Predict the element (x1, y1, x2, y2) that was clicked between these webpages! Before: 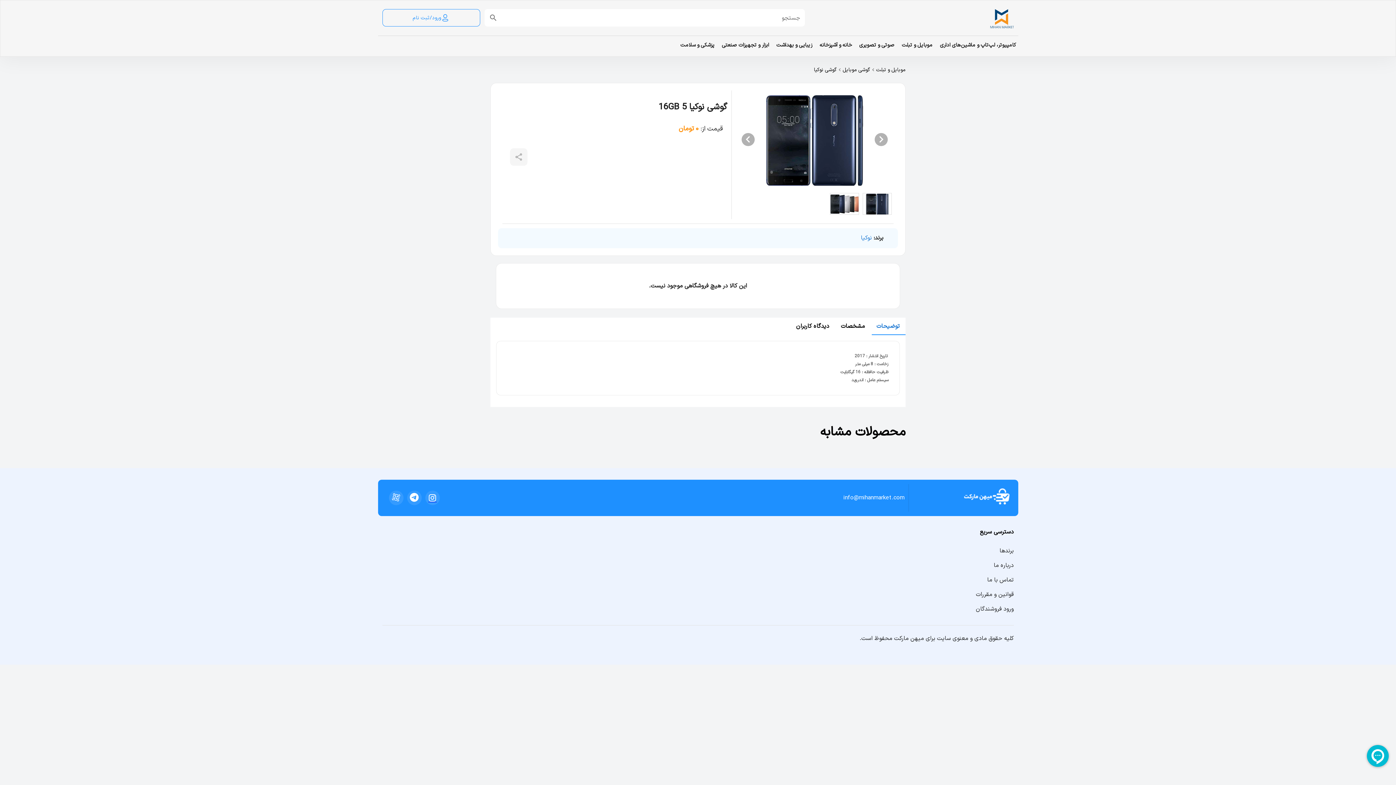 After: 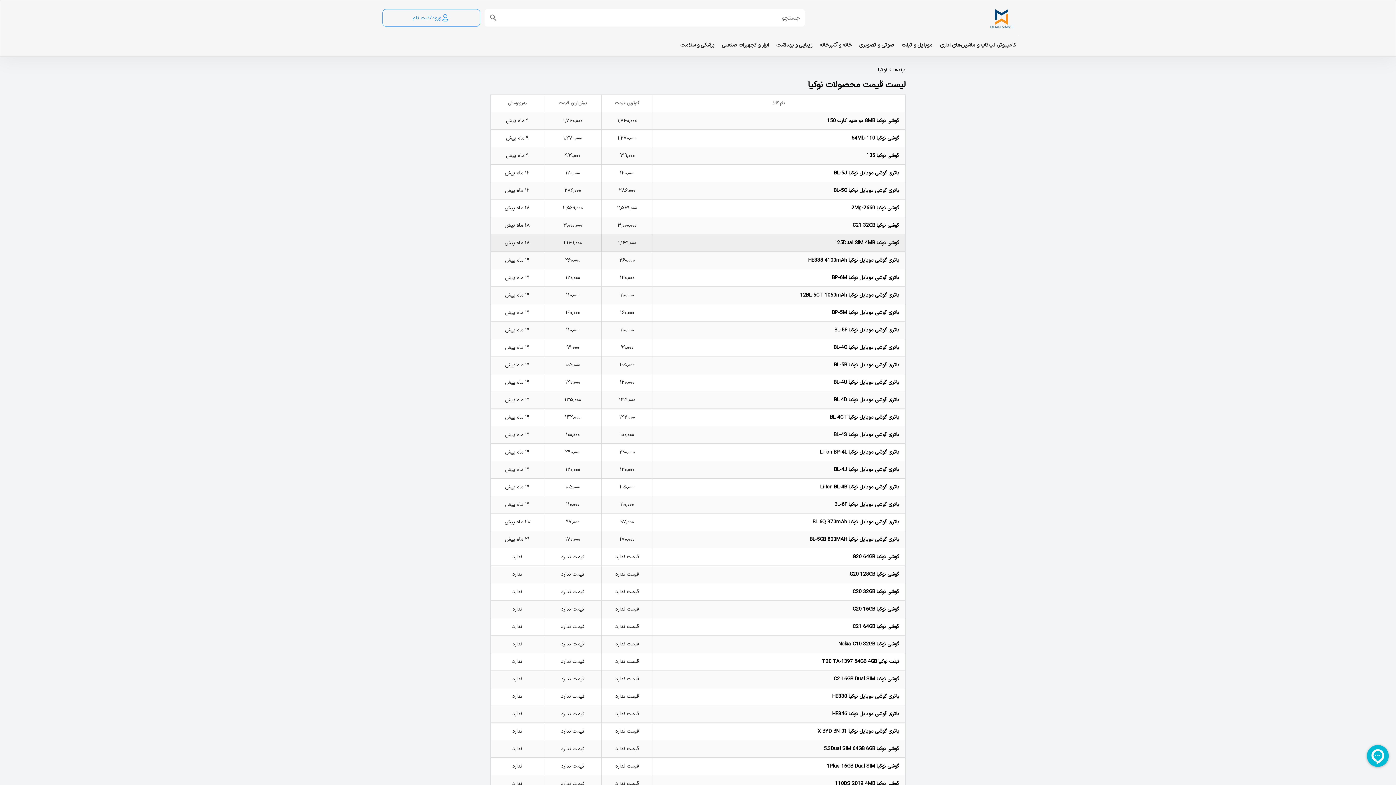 Action: label: نوکیا bbox: (861, 233, 872, 242)